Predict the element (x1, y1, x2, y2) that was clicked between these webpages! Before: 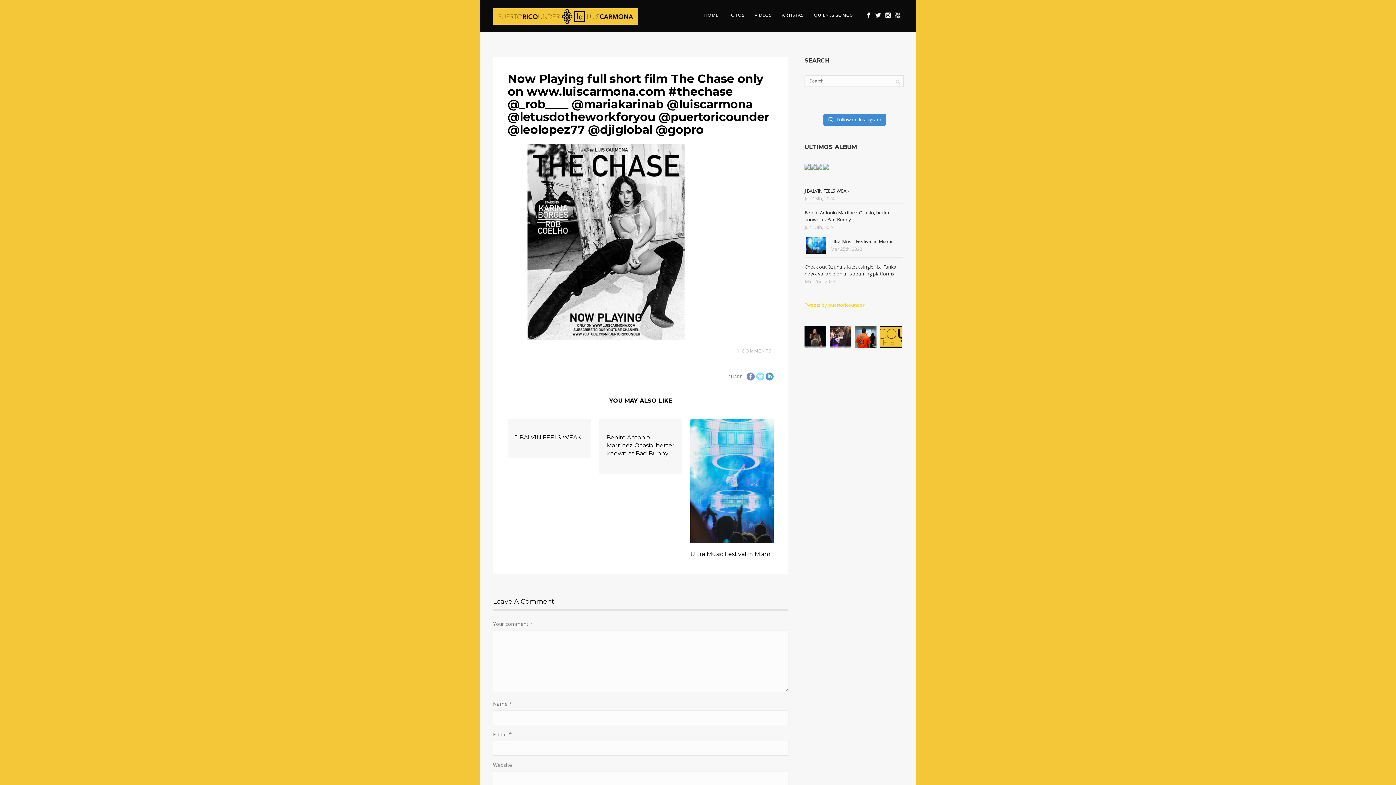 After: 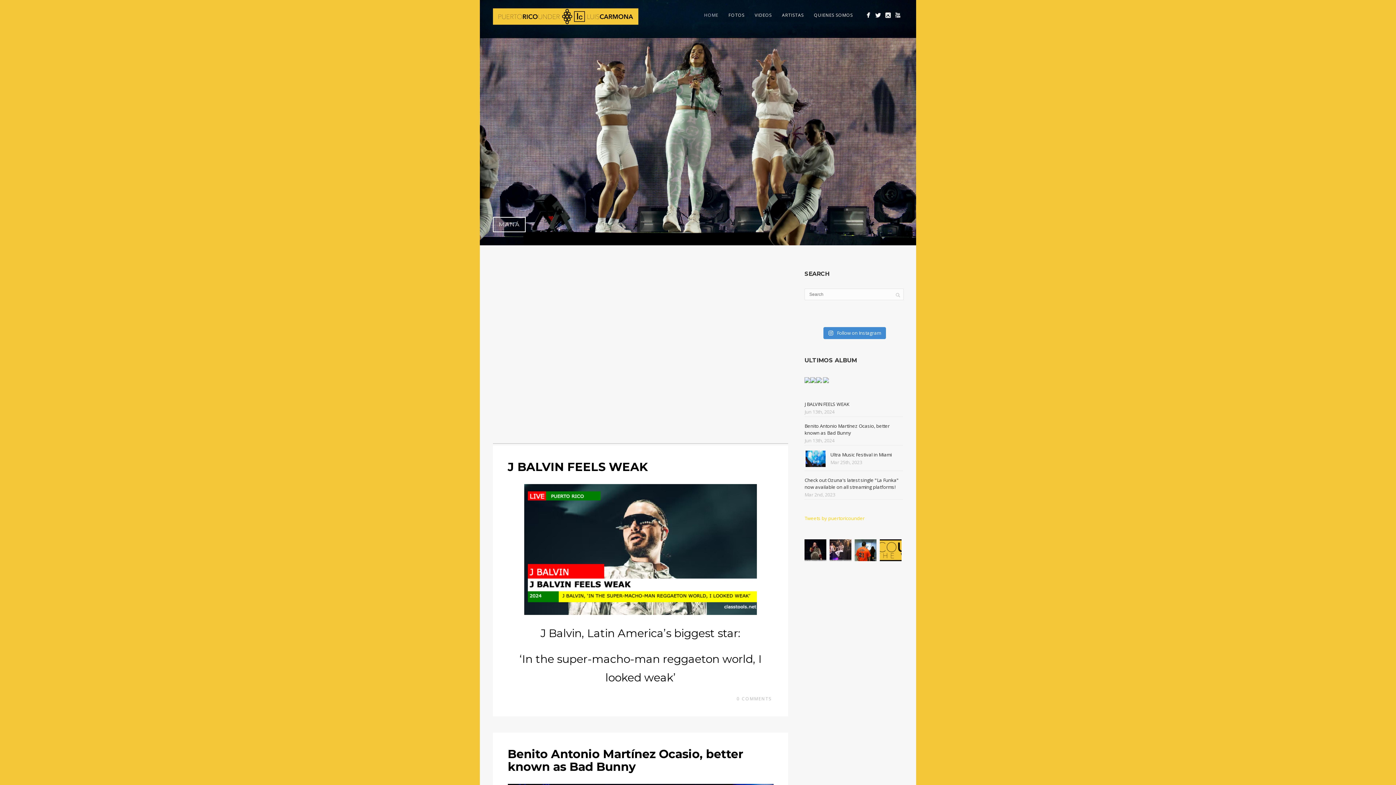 Action: bbox: (493, 8, 638, 24)